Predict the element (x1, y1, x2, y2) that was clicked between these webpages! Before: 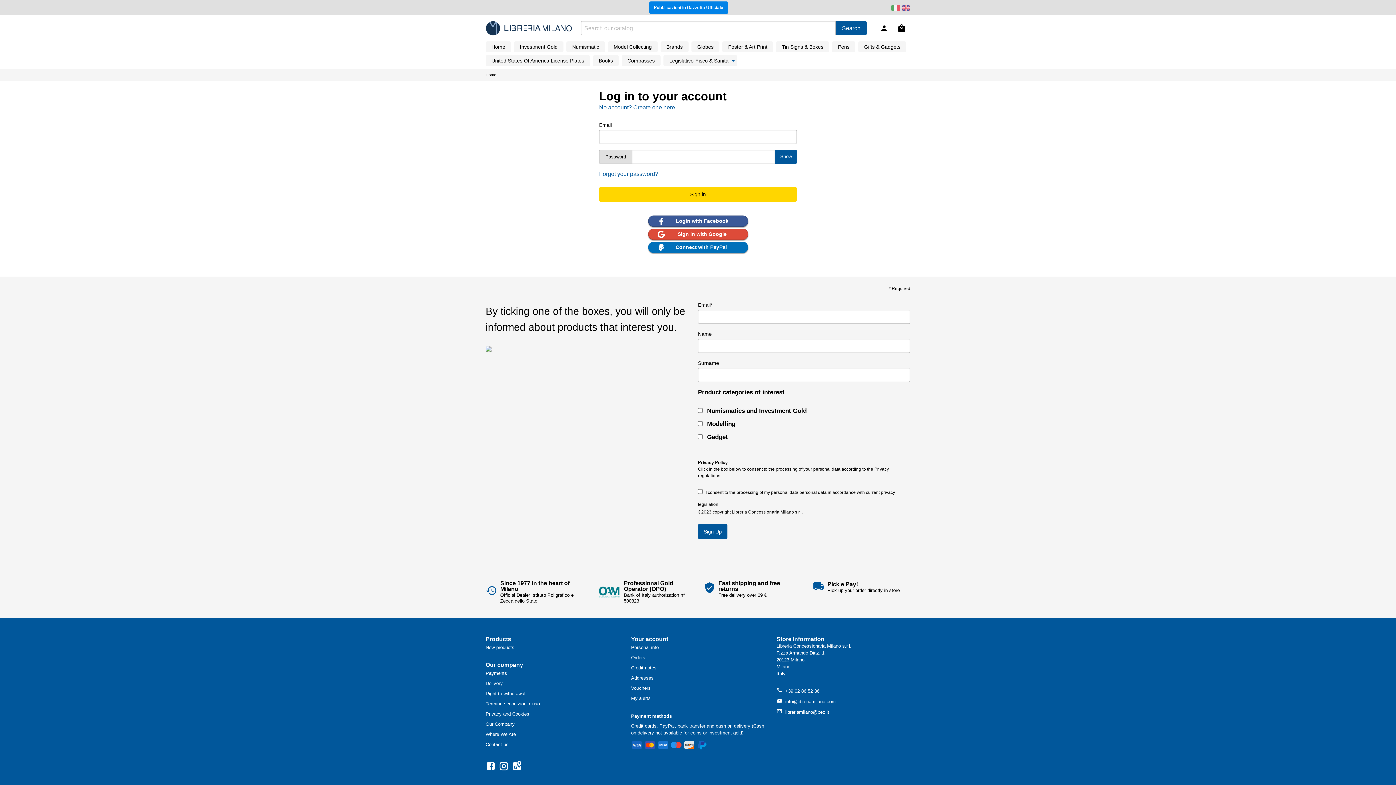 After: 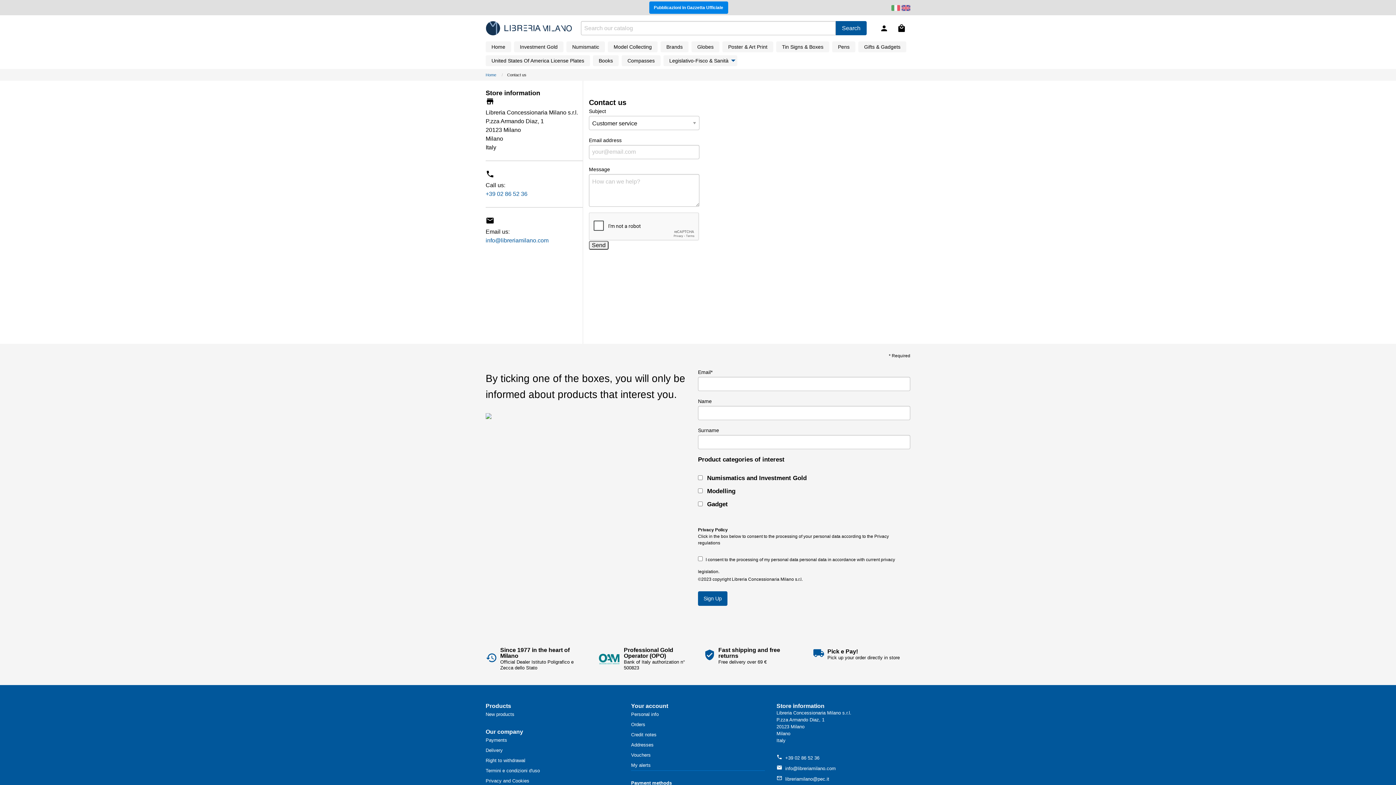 Action: bbox: (485, 739, 619, 750) label: Contact us